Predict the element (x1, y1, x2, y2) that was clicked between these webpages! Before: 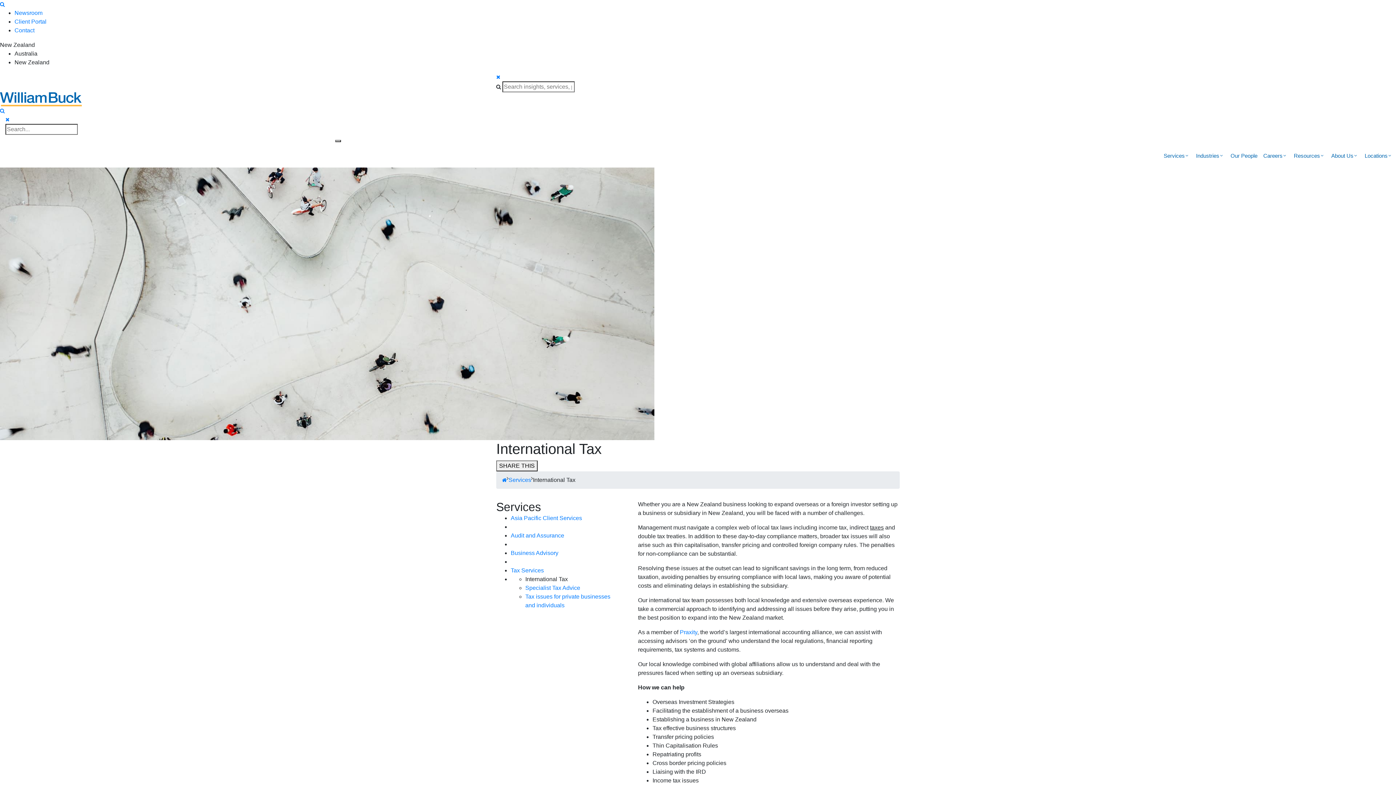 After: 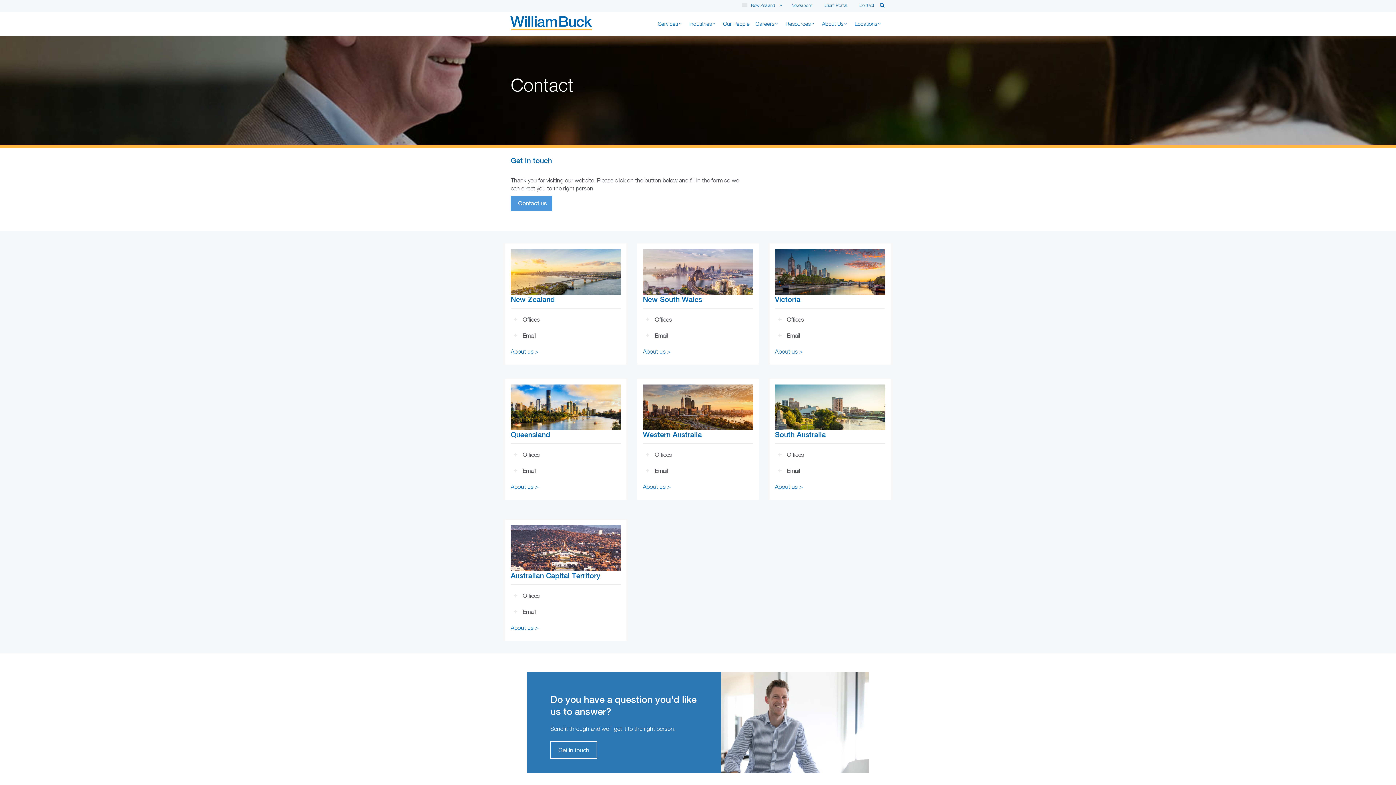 Action: bbox: (14, 27, 34, 33) label: Contact